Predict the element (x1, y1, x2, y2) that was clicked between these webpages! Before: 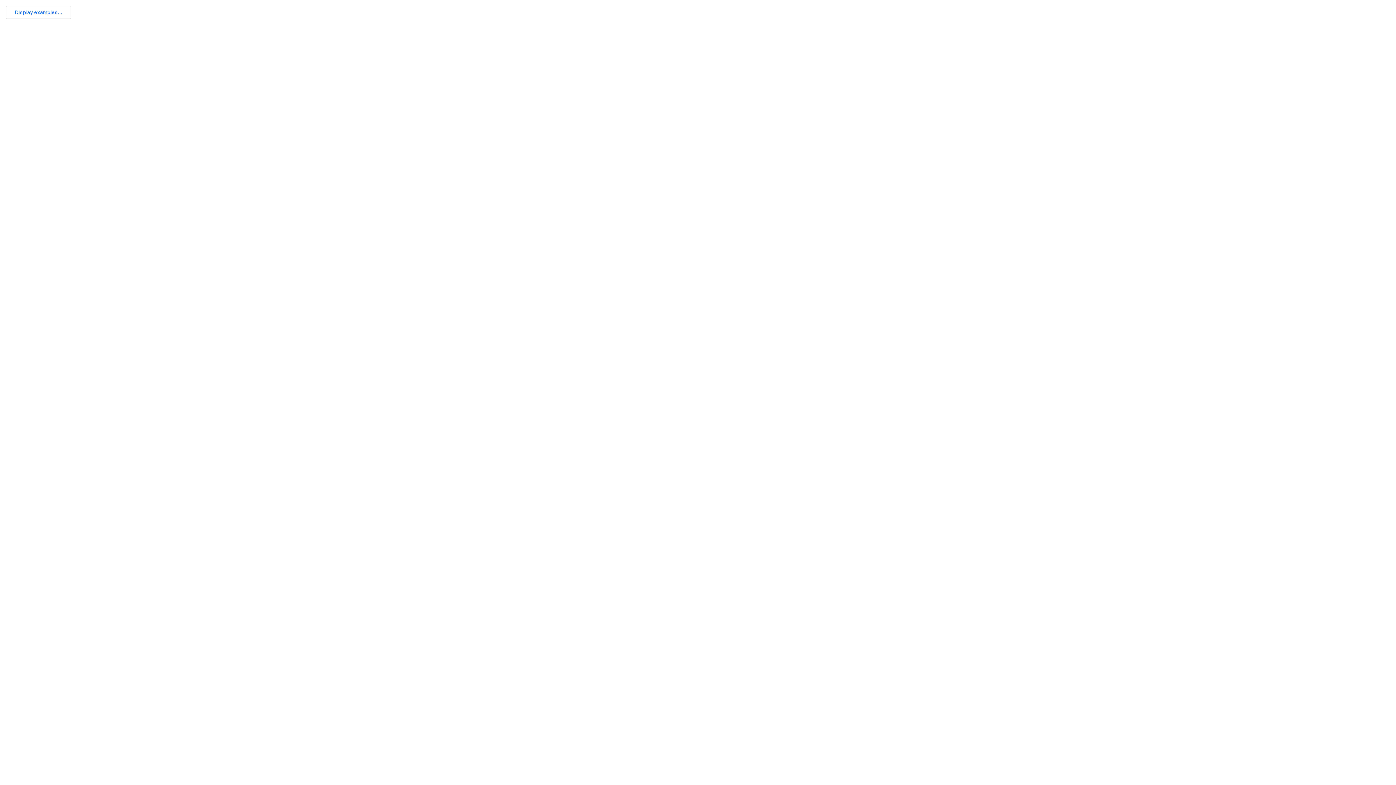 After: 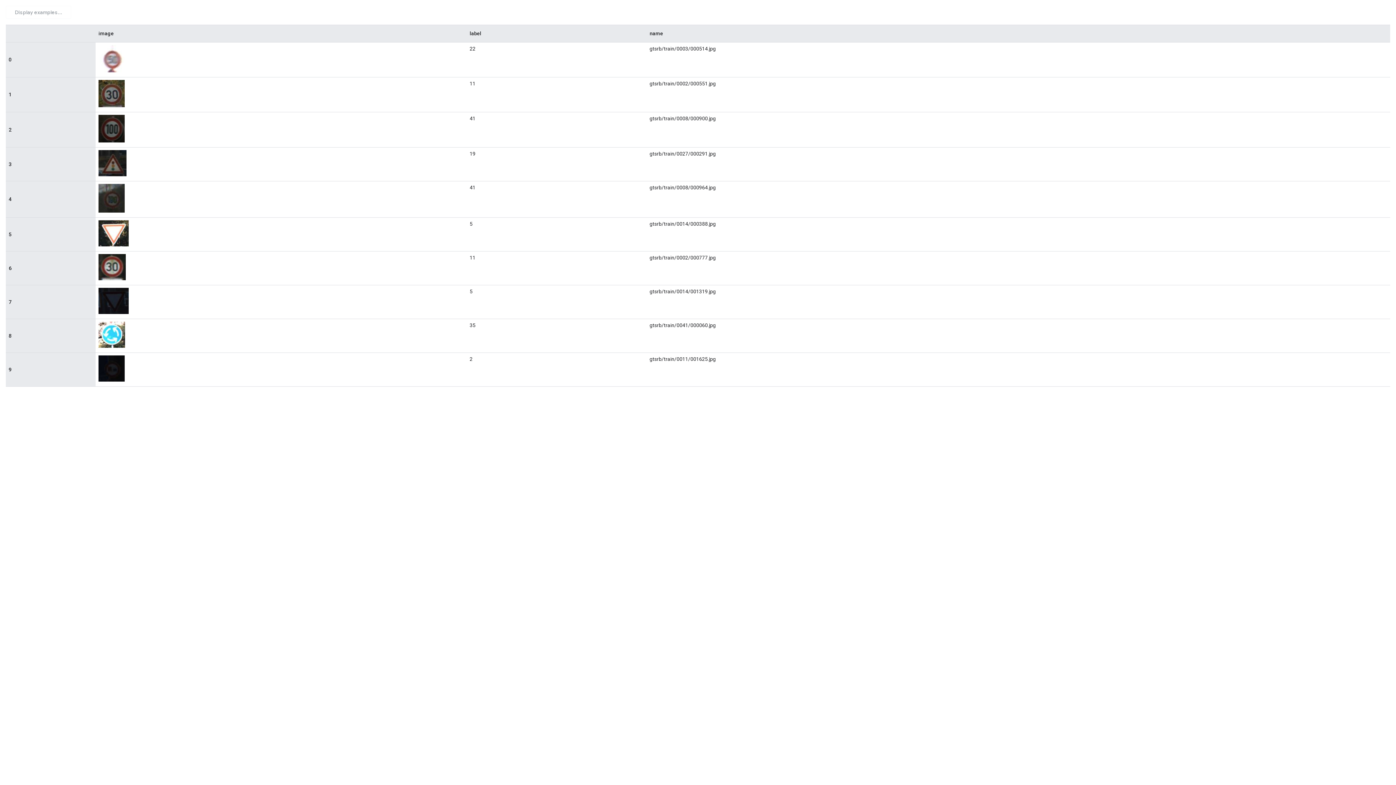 Action: bbox: (5, 5, 71, 18) label: Display examples...